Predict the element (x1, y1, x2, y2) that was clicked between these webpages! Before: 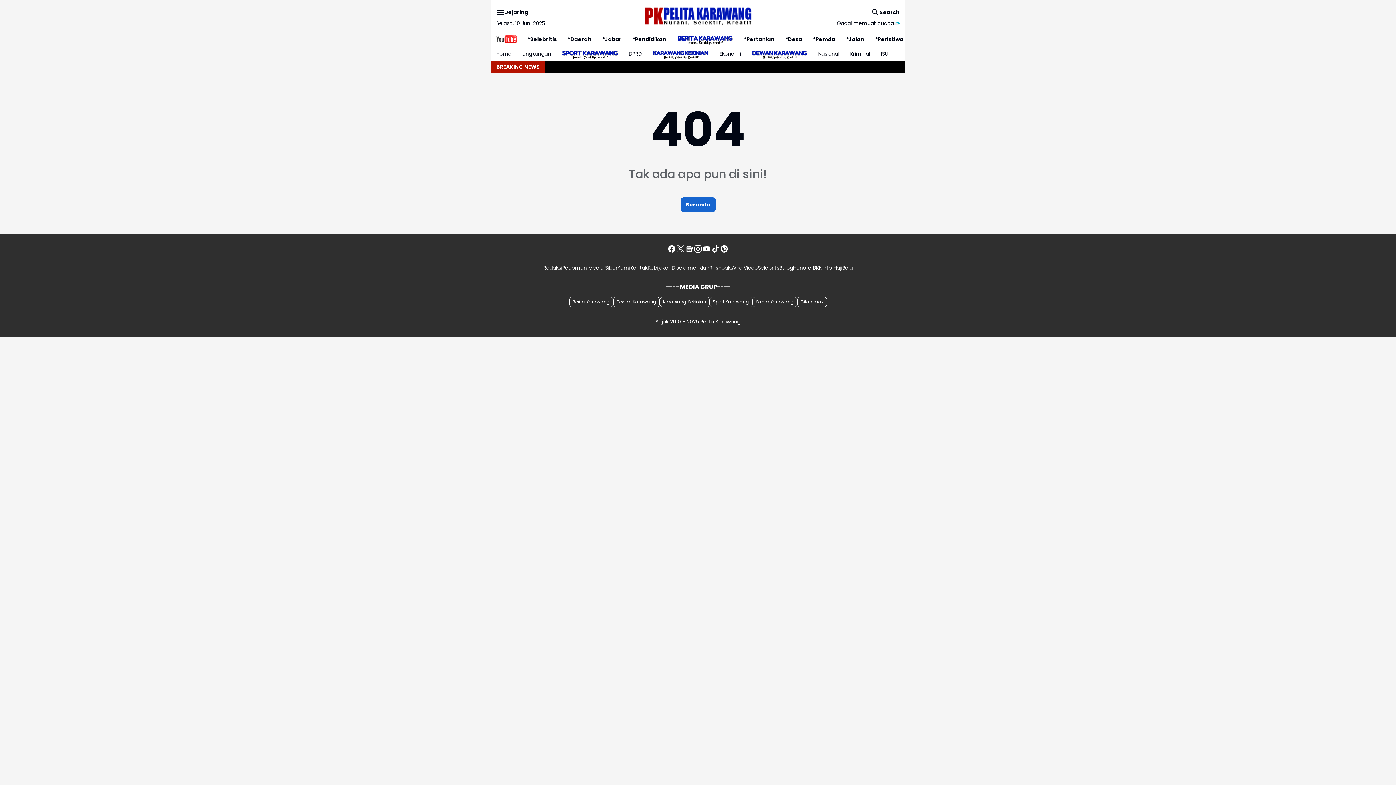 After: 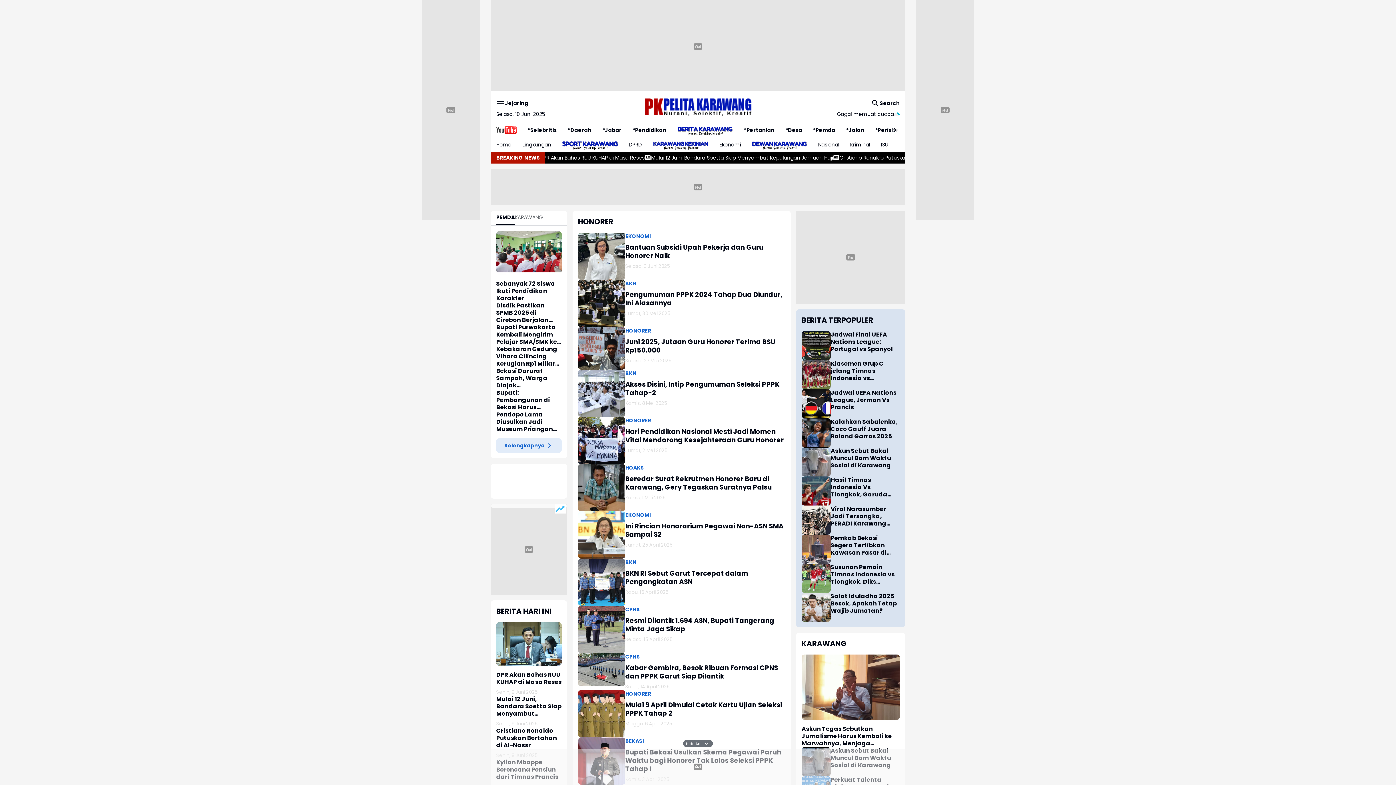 Action: bbox: (793, 264, 813, 271) label: Honorer